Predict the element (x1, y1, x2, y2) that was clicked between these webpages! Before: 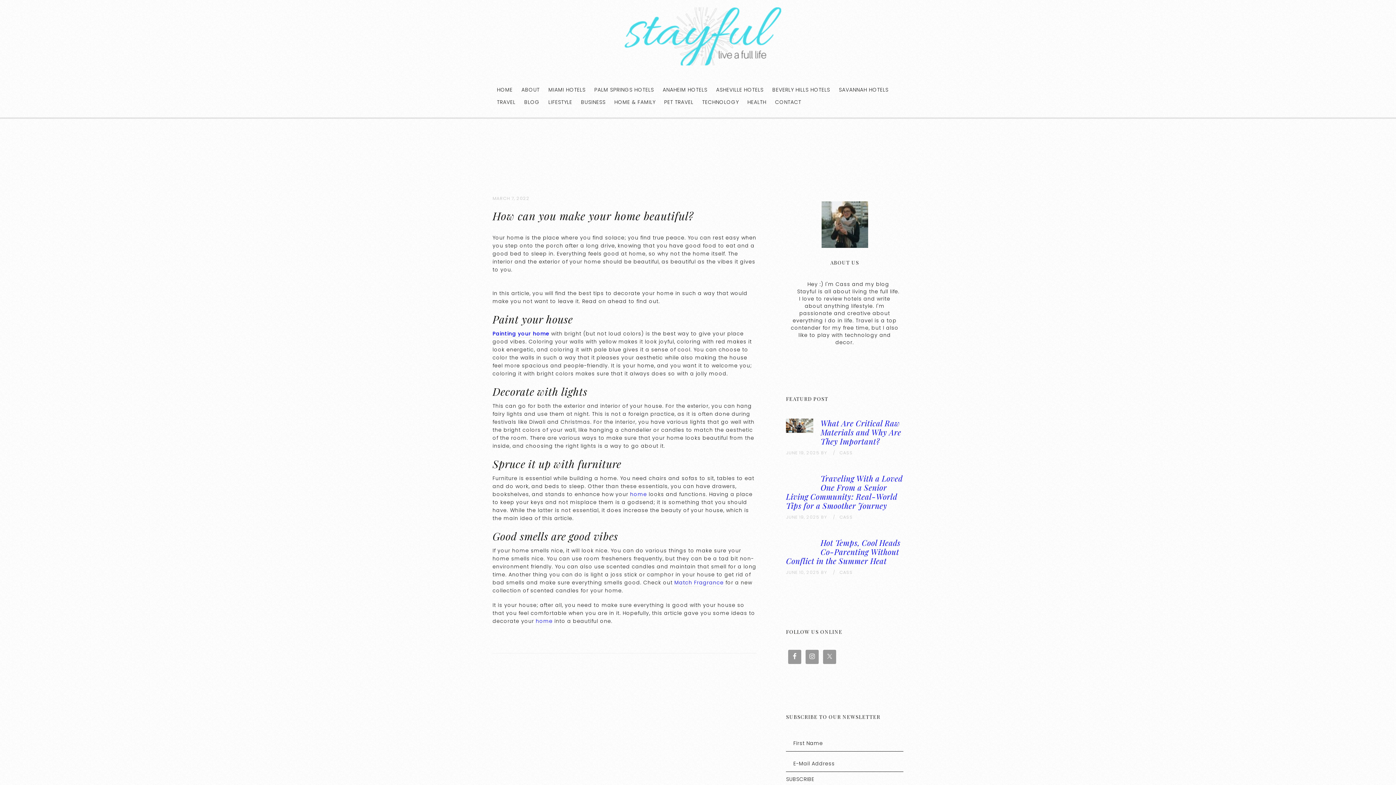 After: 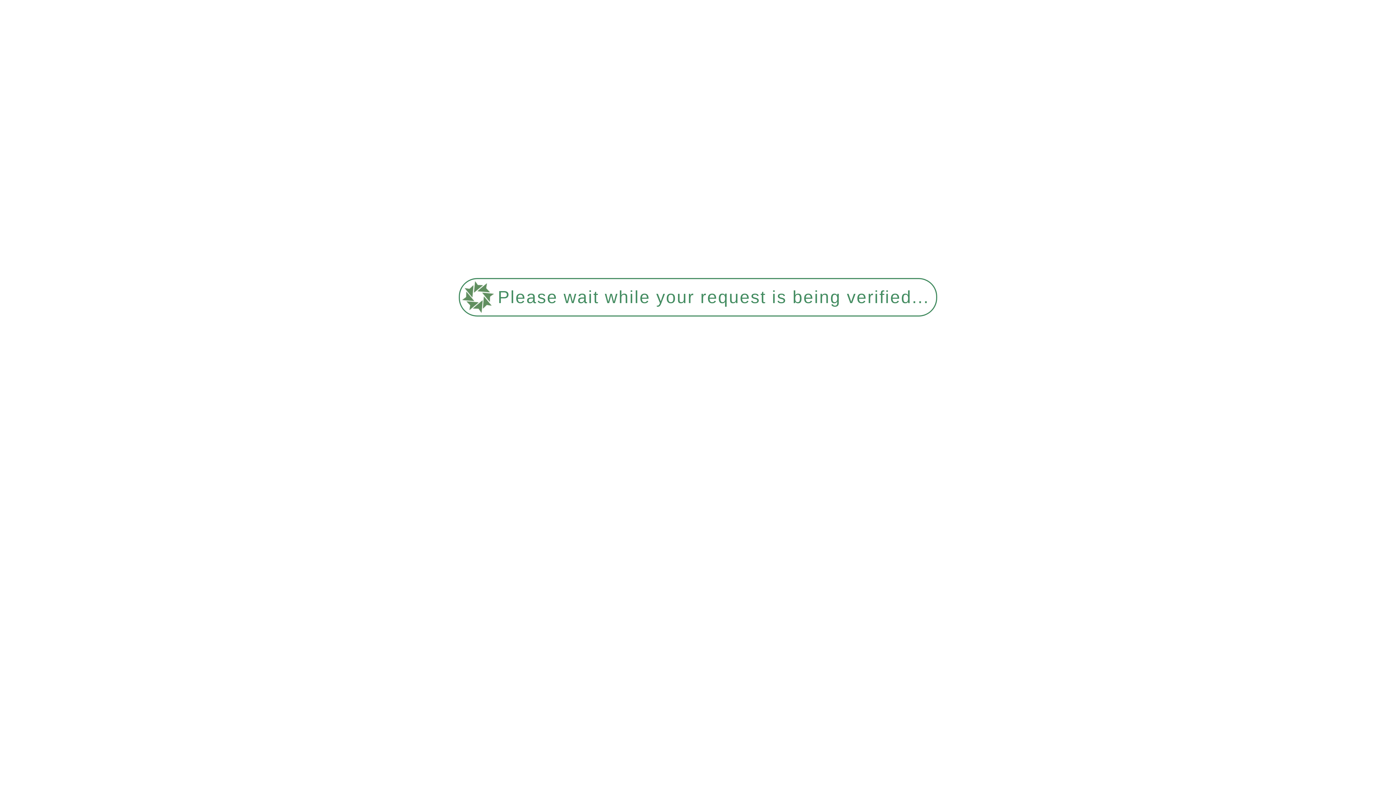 Action: bbox: (546, 83, 588, 96) label: MIAMI HOTELS